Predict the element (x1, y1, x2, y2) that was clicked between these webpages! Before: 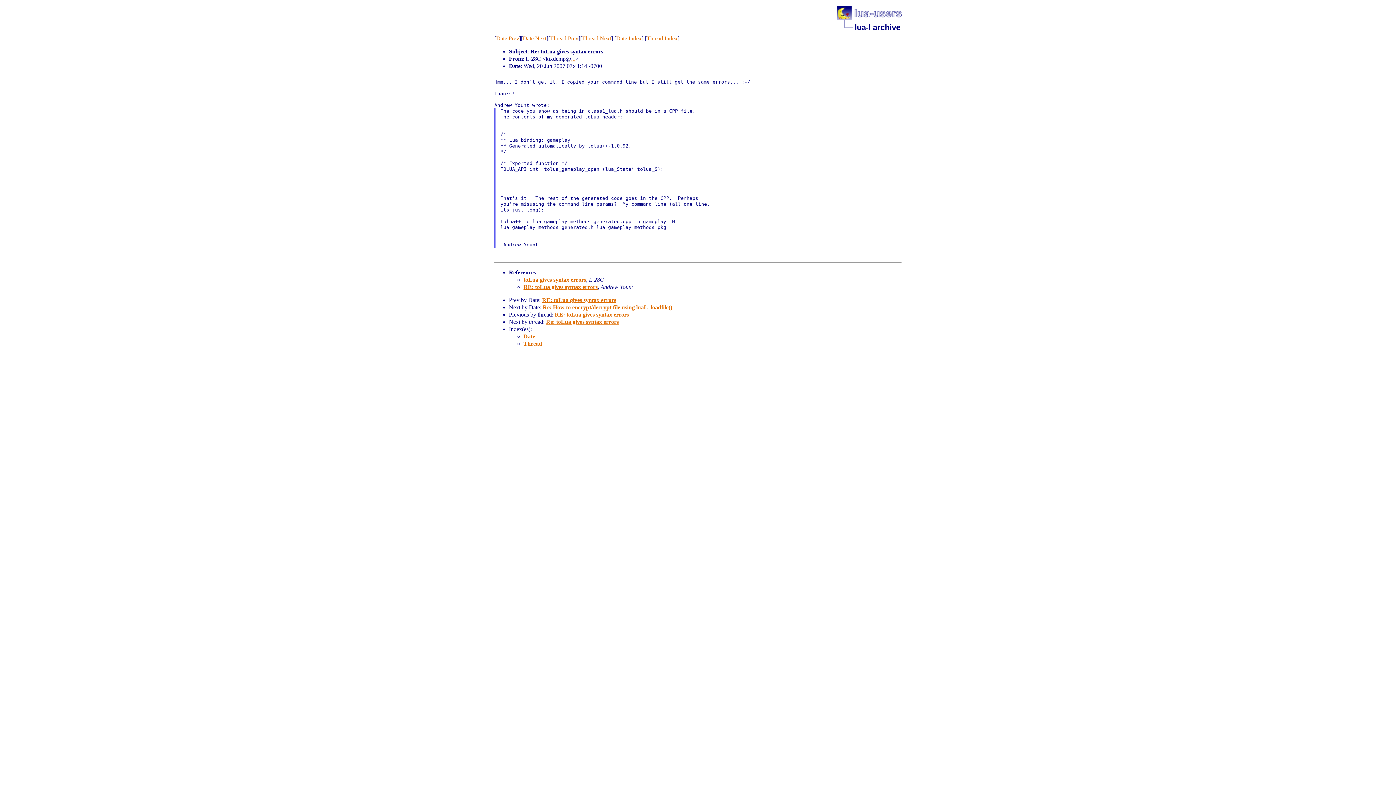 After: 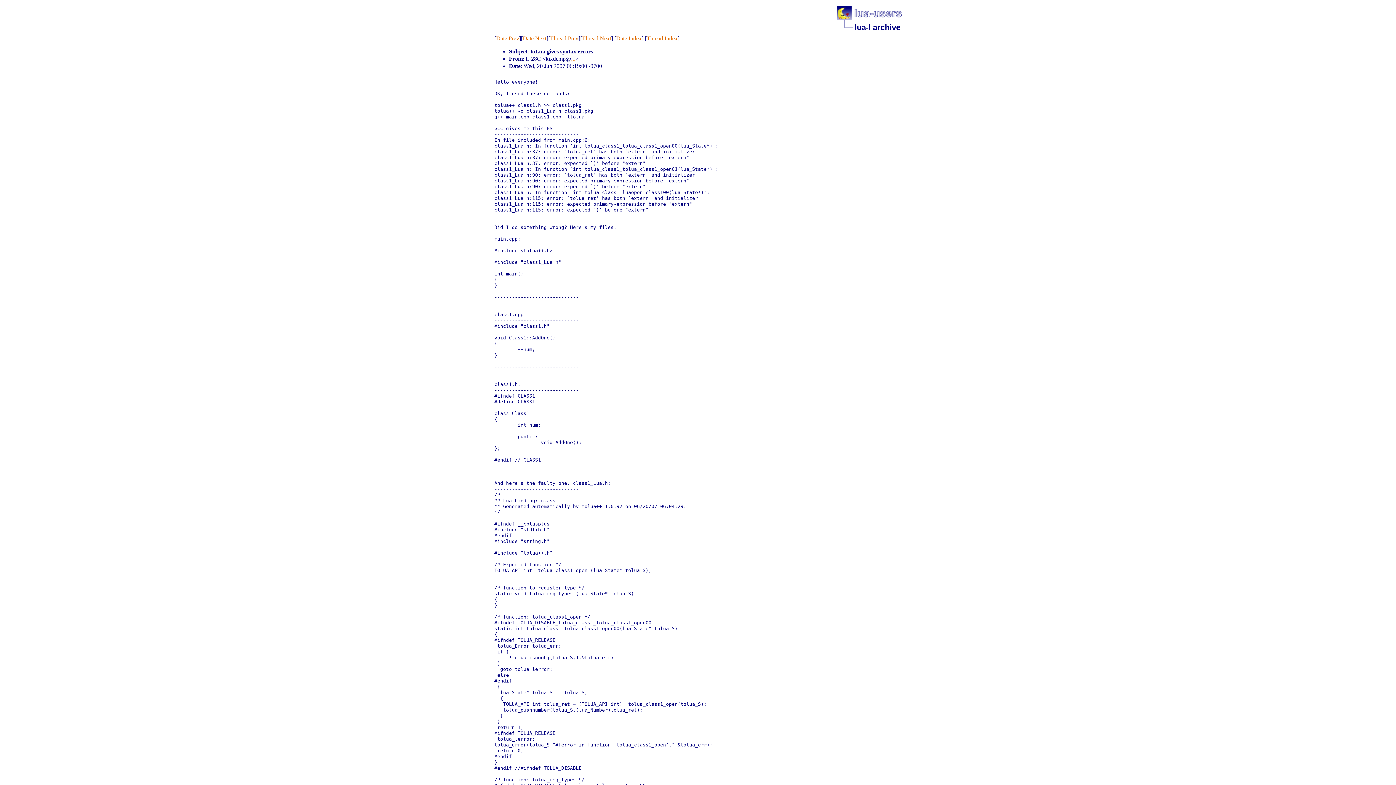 Action: bbox: (523, 276, 586, 282) label: toLua gives syntax errors